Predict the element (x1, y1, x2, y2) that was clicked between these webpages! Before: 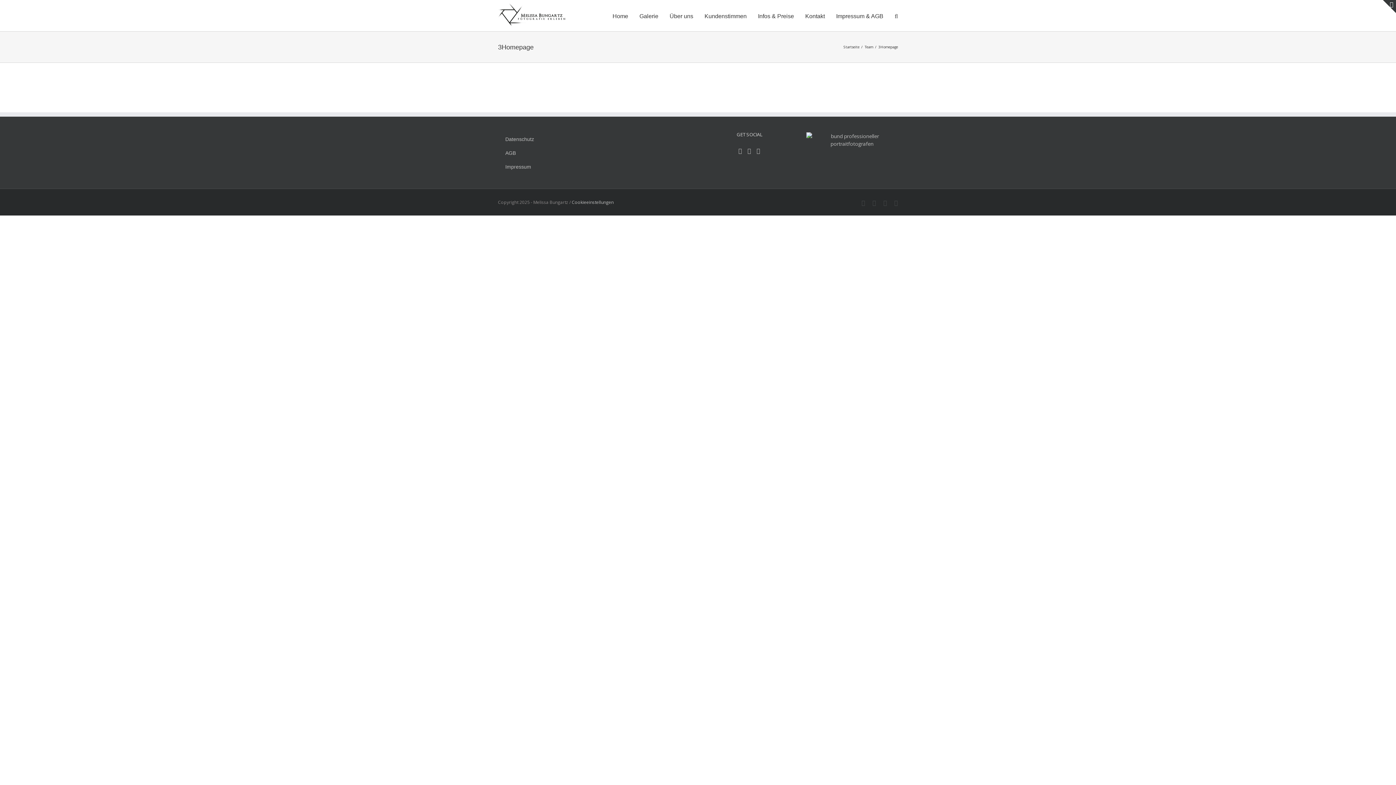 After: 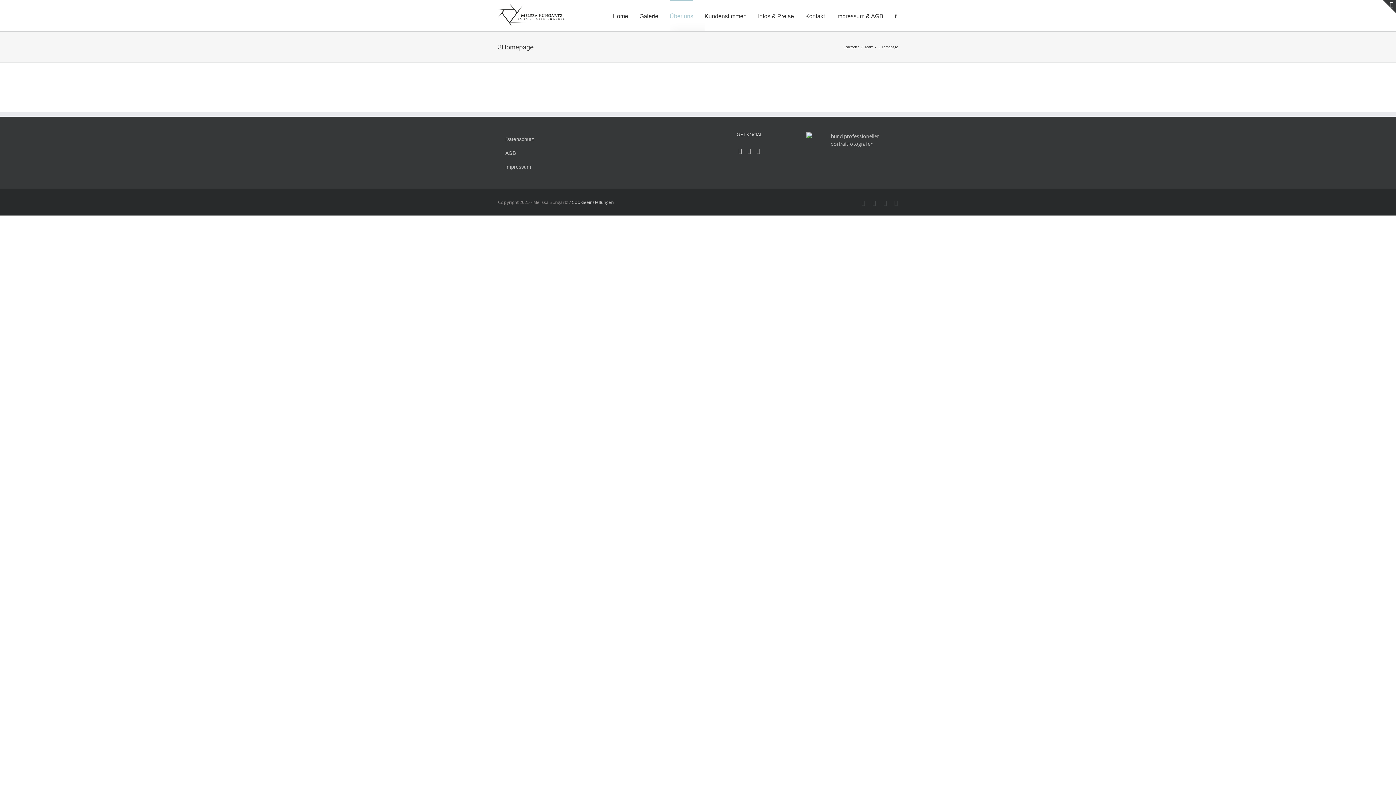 Action: bbox: (669, 0, 693, 31) label: Über uns